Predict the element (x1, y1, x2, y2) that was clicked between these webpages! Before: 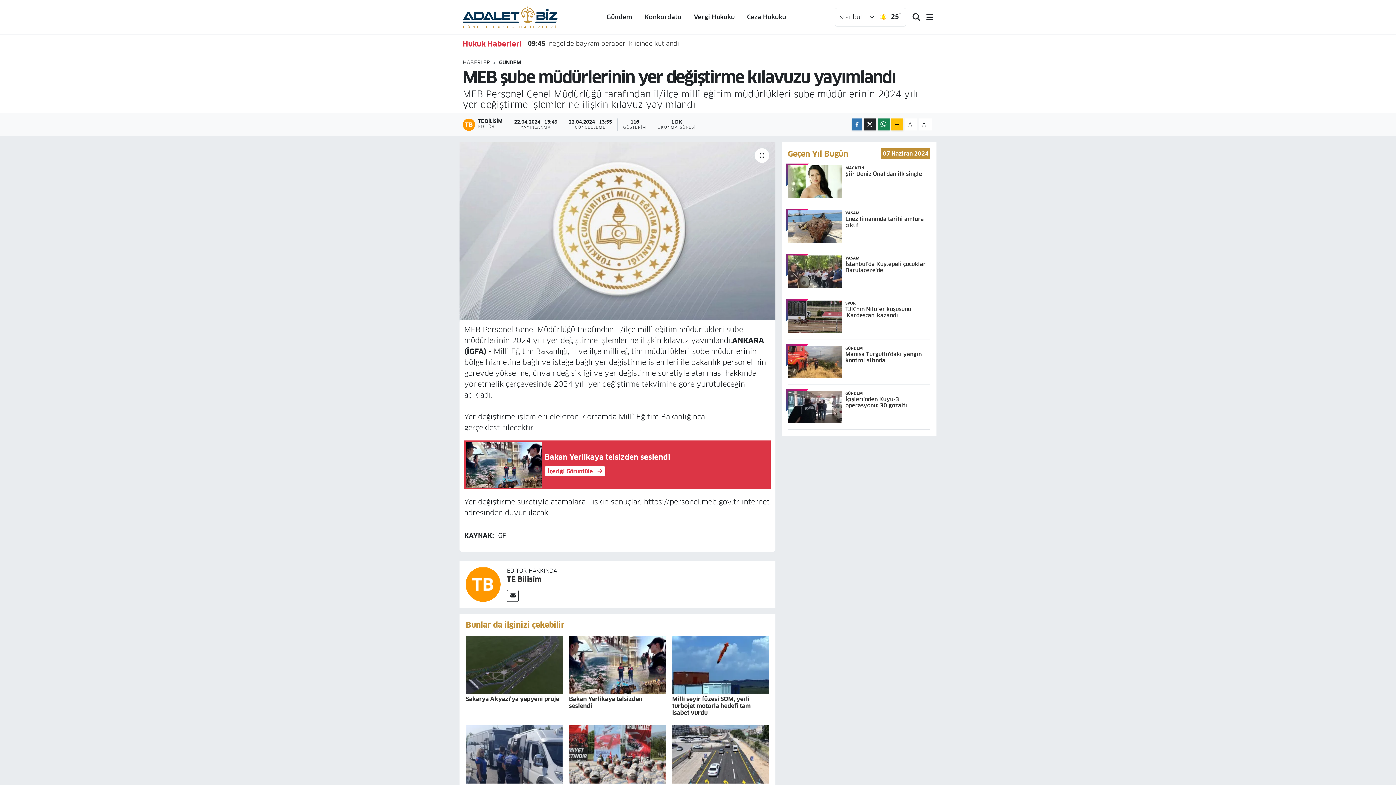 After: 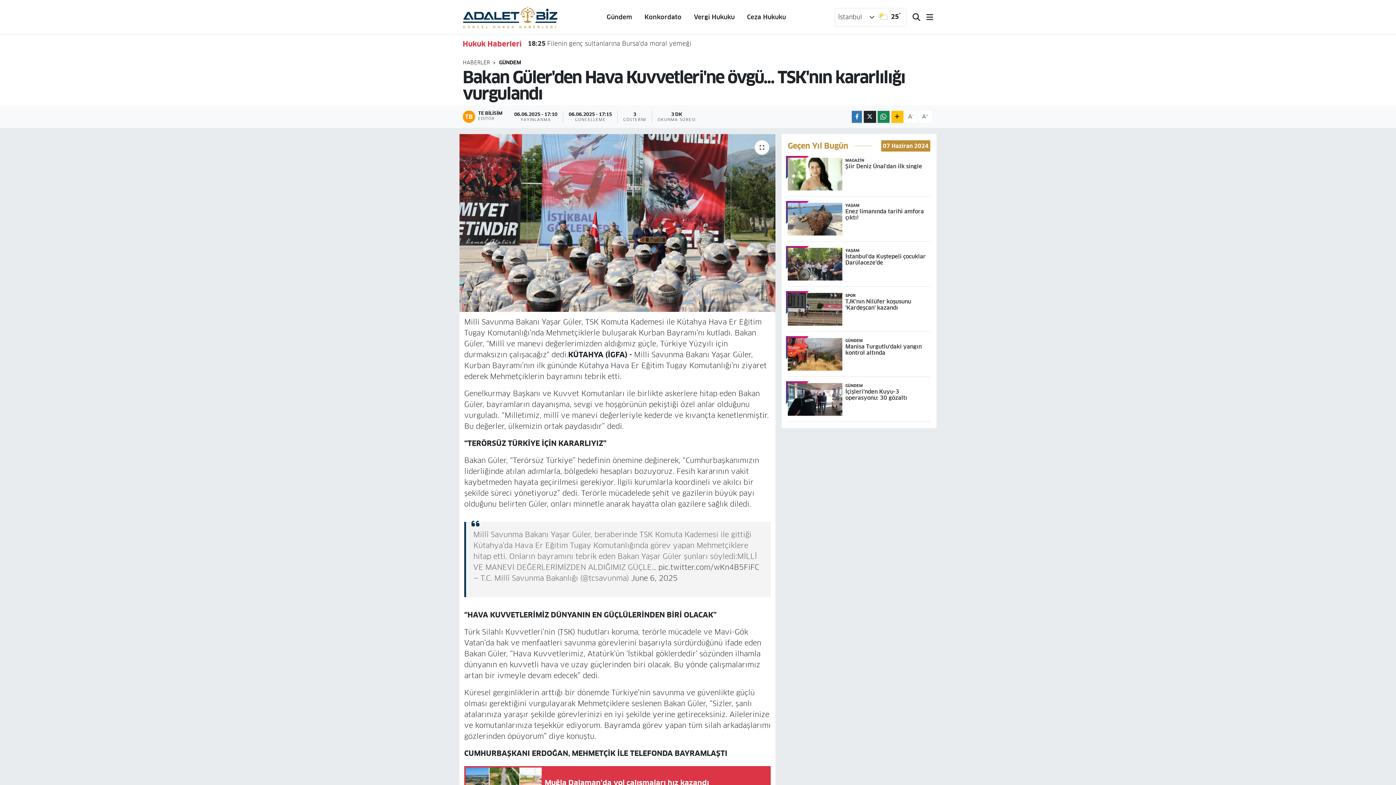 Action: bbox: (569, 750, 666, 758)